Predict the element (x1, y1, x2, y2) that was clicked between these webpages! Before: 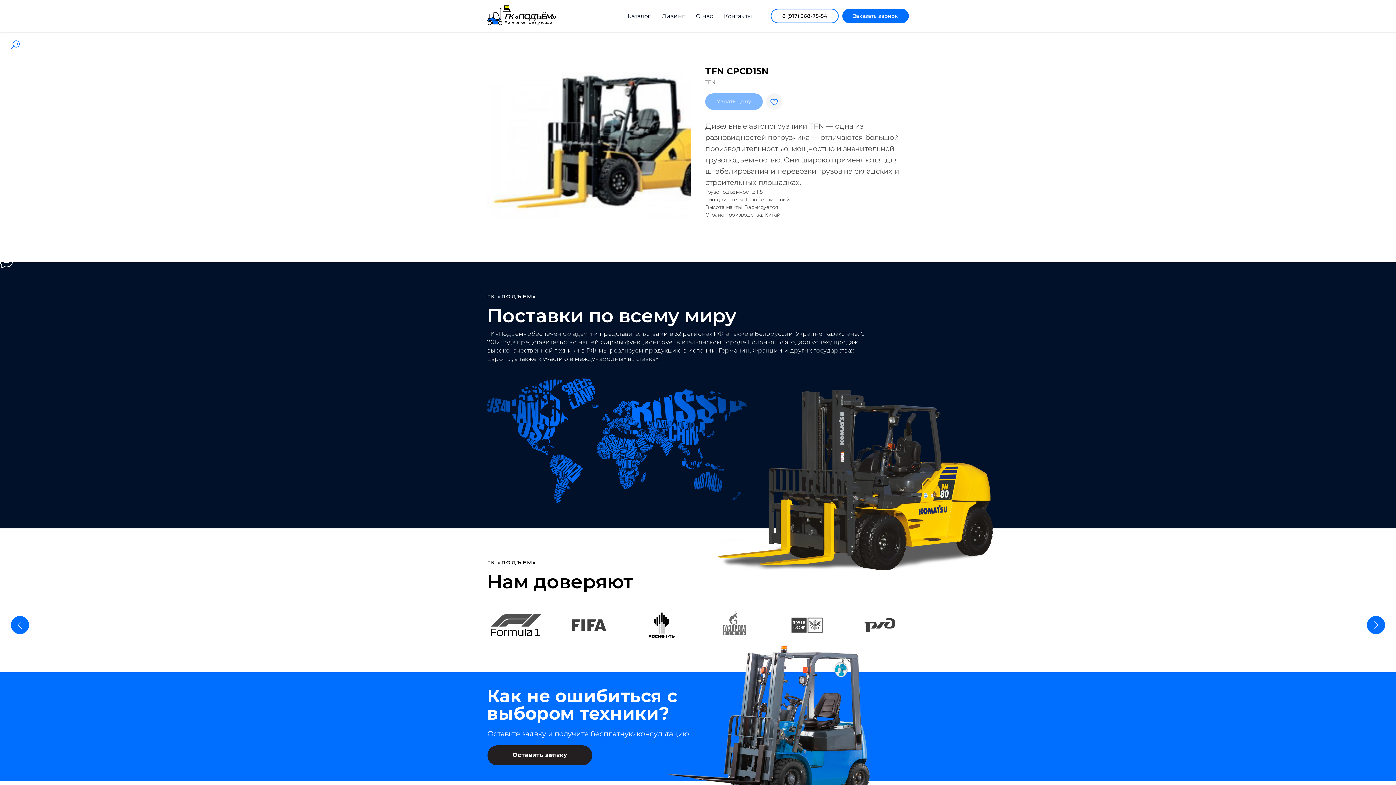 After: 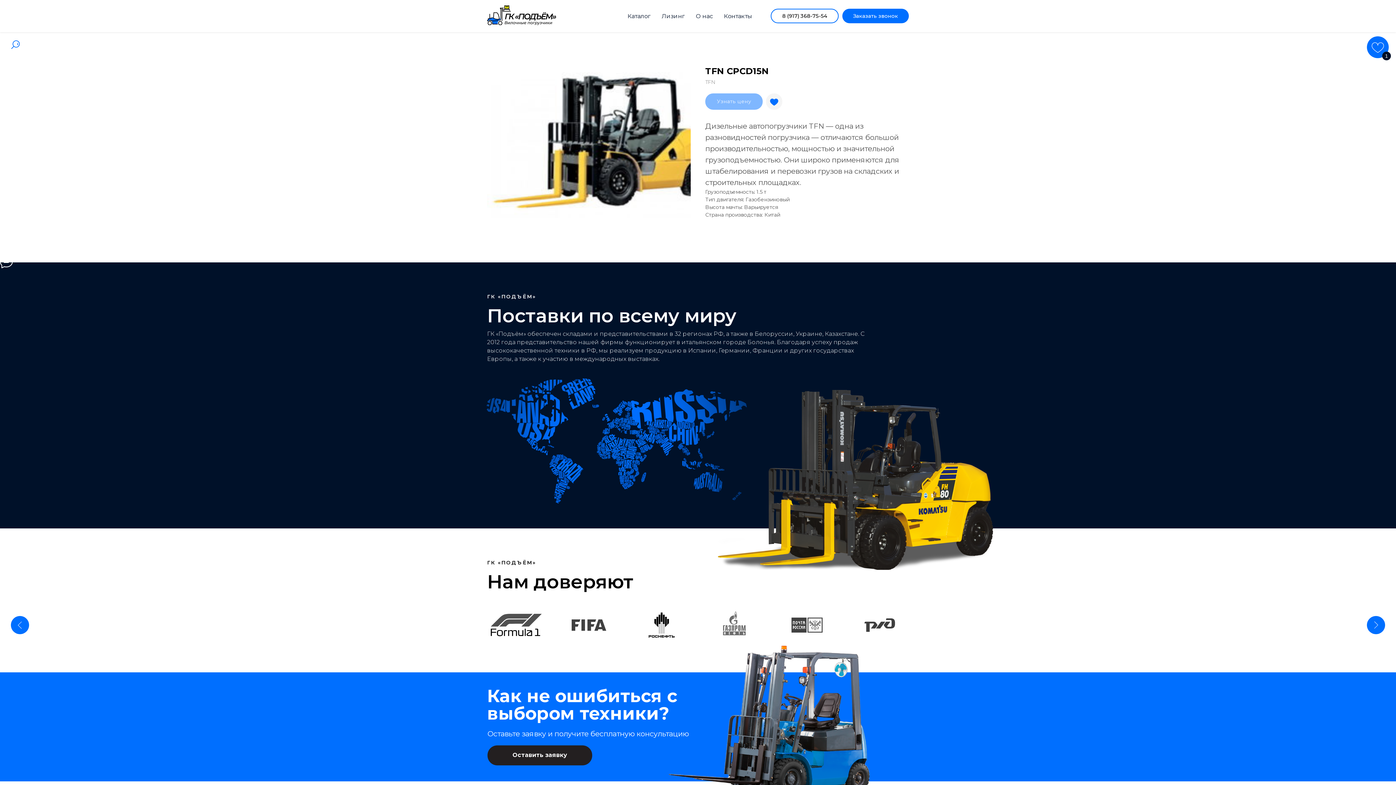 Action: bbox: (766, 93, 782, 109)